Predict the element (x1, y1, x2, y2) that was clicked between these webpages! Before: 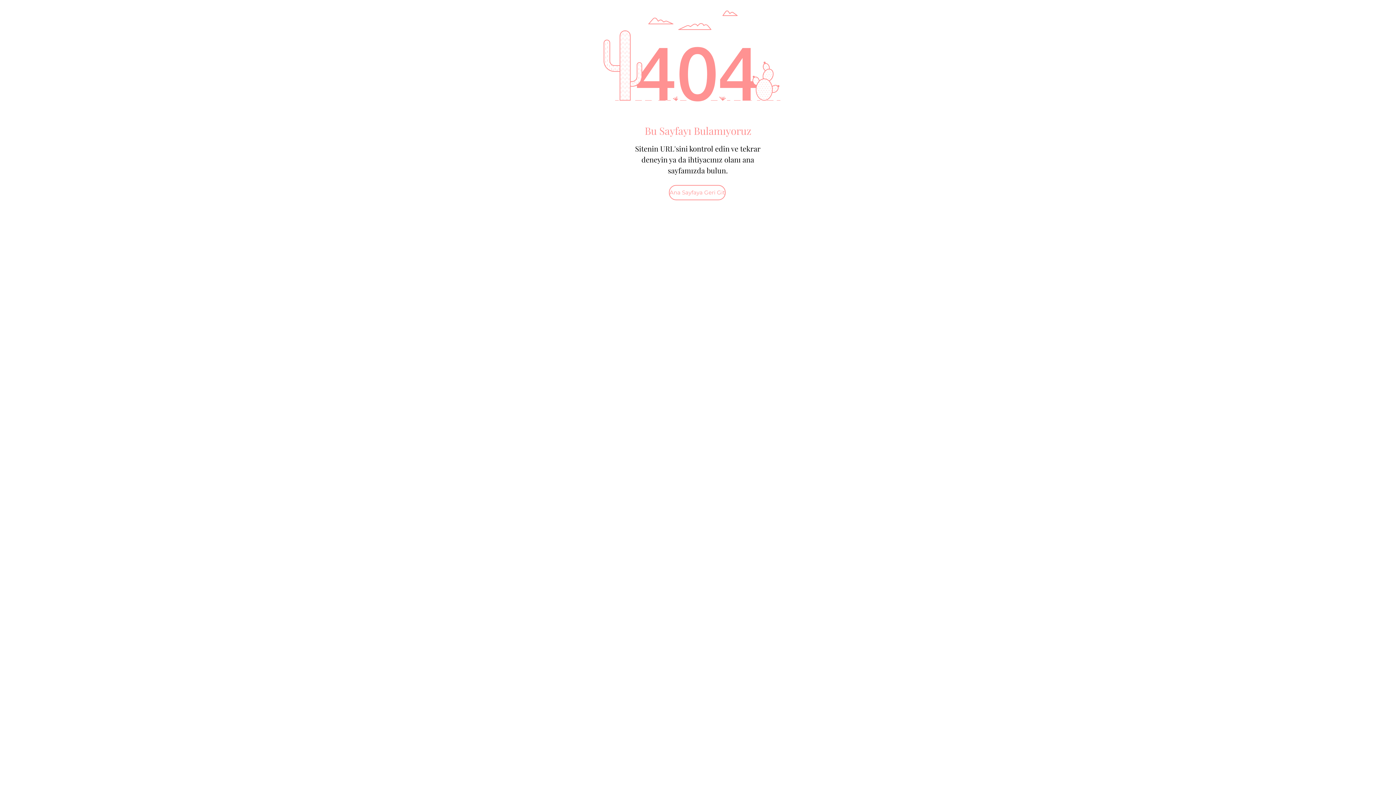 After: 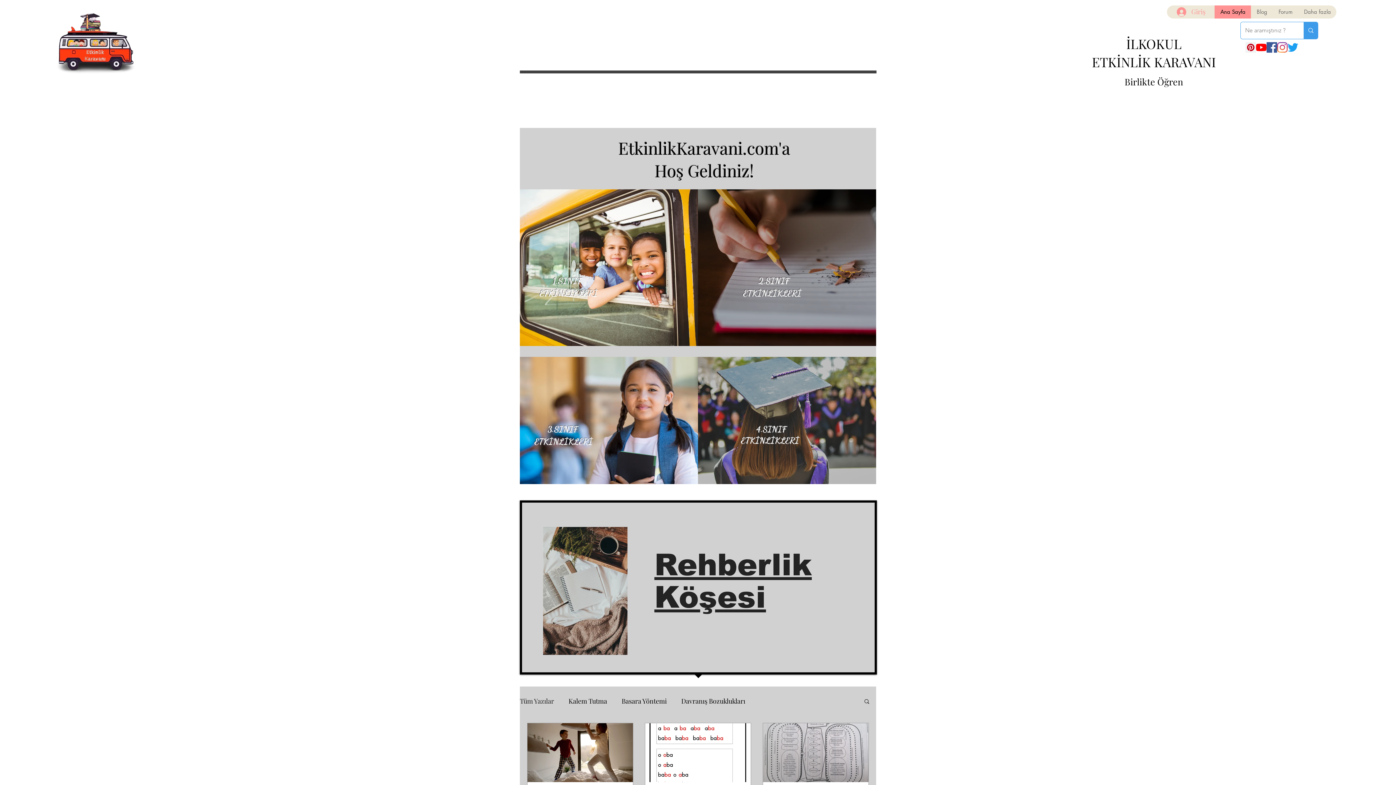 Action: bbox: (669, 185, 725, 200) label: Ana Sayfaya Geri Git